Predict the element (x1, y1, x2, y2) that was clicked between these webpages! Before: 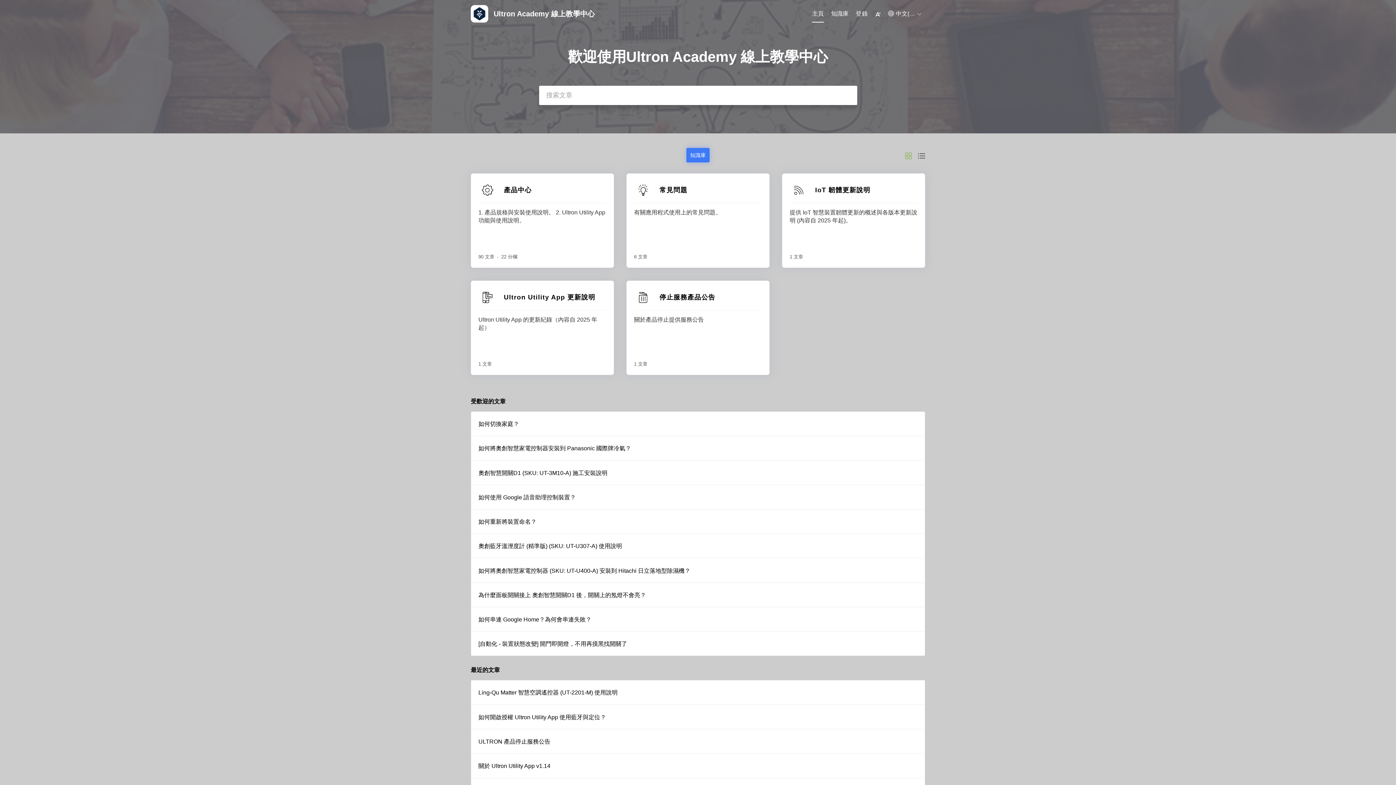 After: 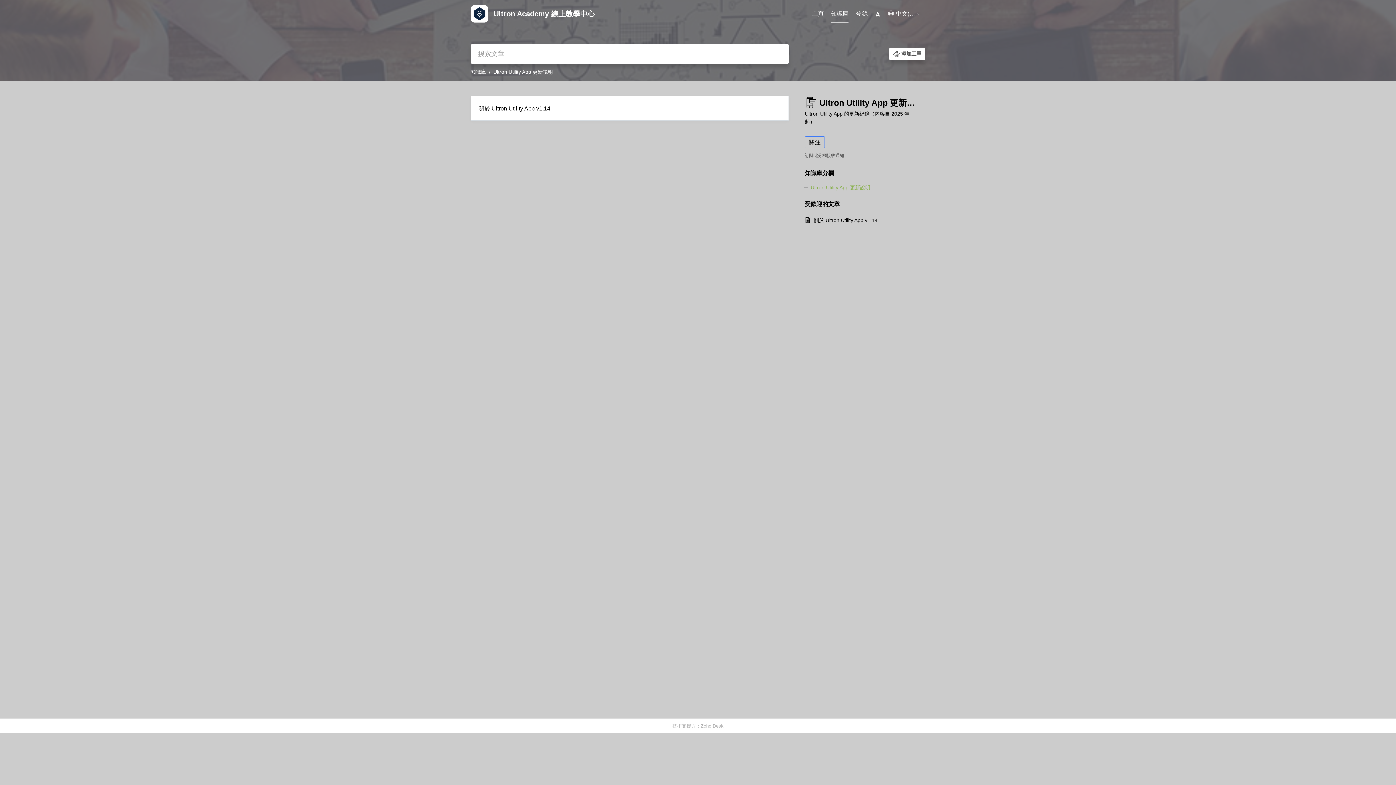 Action: label: Ultron Utility App 更新說明 bbox: (504, 293, 595, 301)